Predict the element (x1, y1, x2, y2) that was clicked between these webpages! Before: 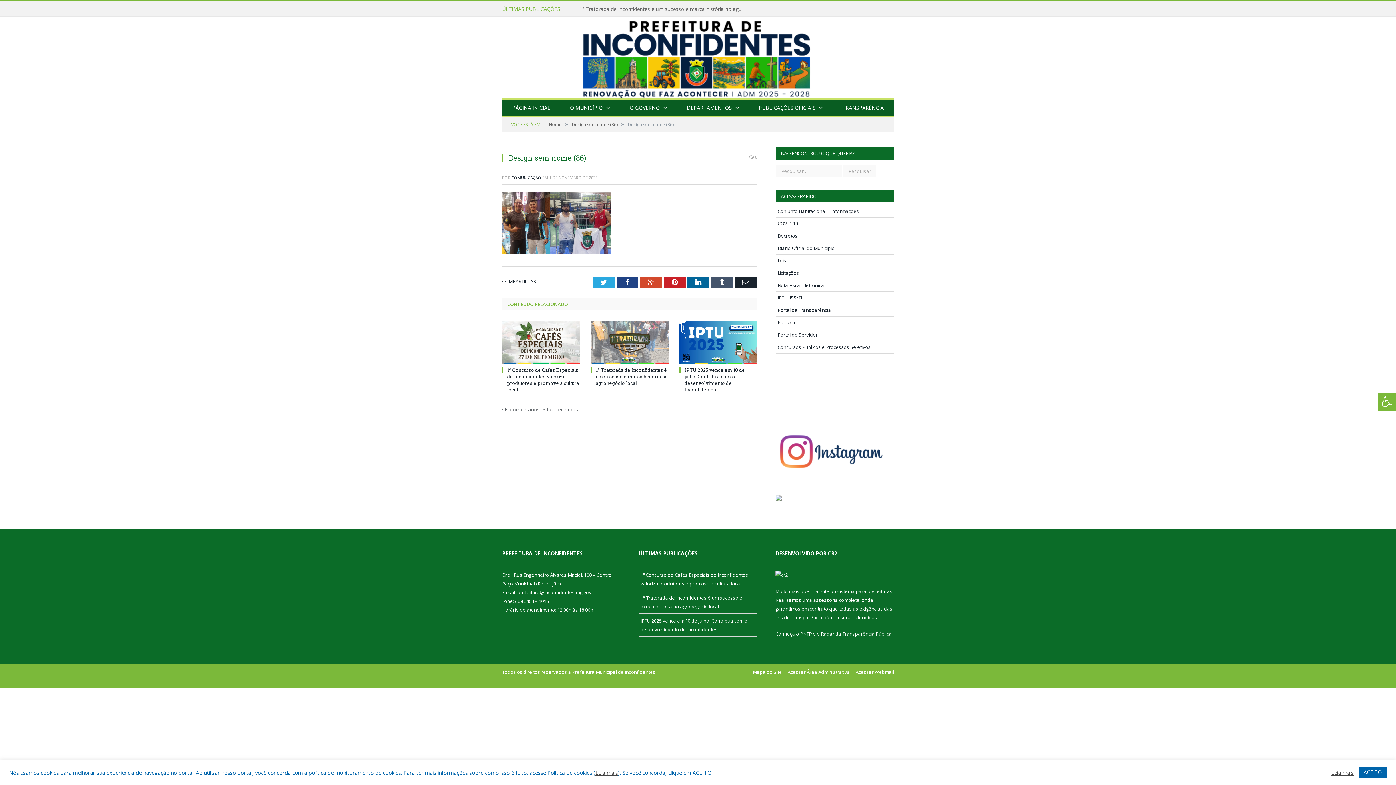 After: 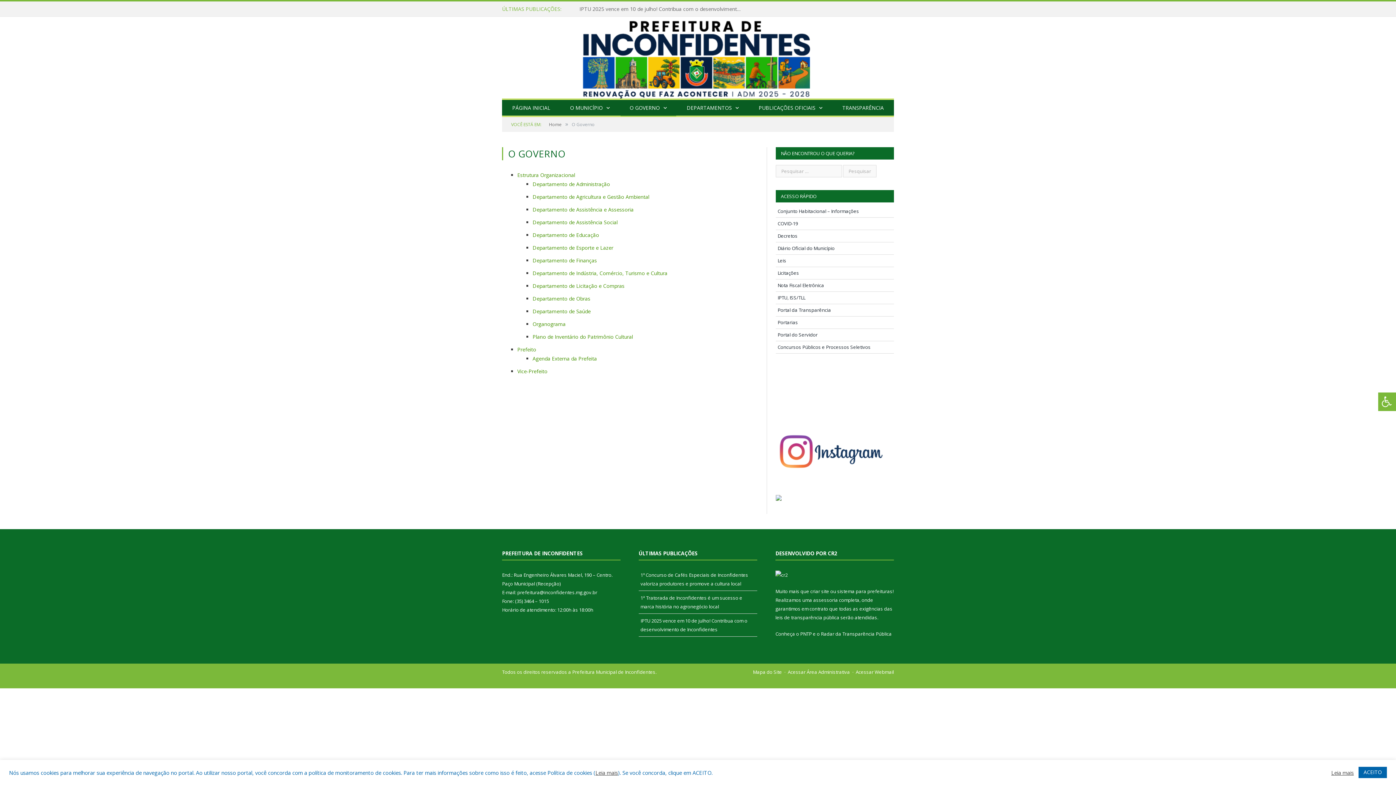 Action: bbox: (620, 100, 676, 116) label: O GOVERNO